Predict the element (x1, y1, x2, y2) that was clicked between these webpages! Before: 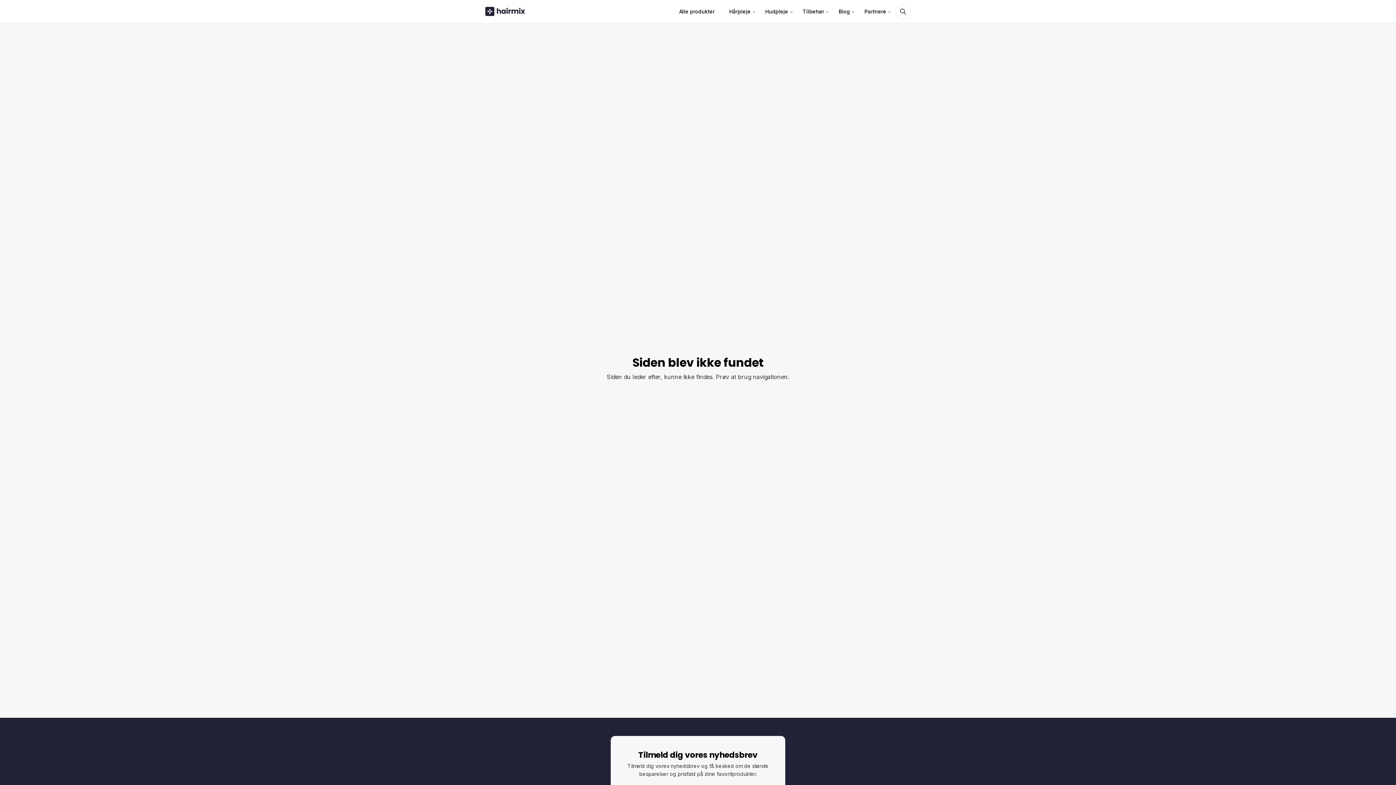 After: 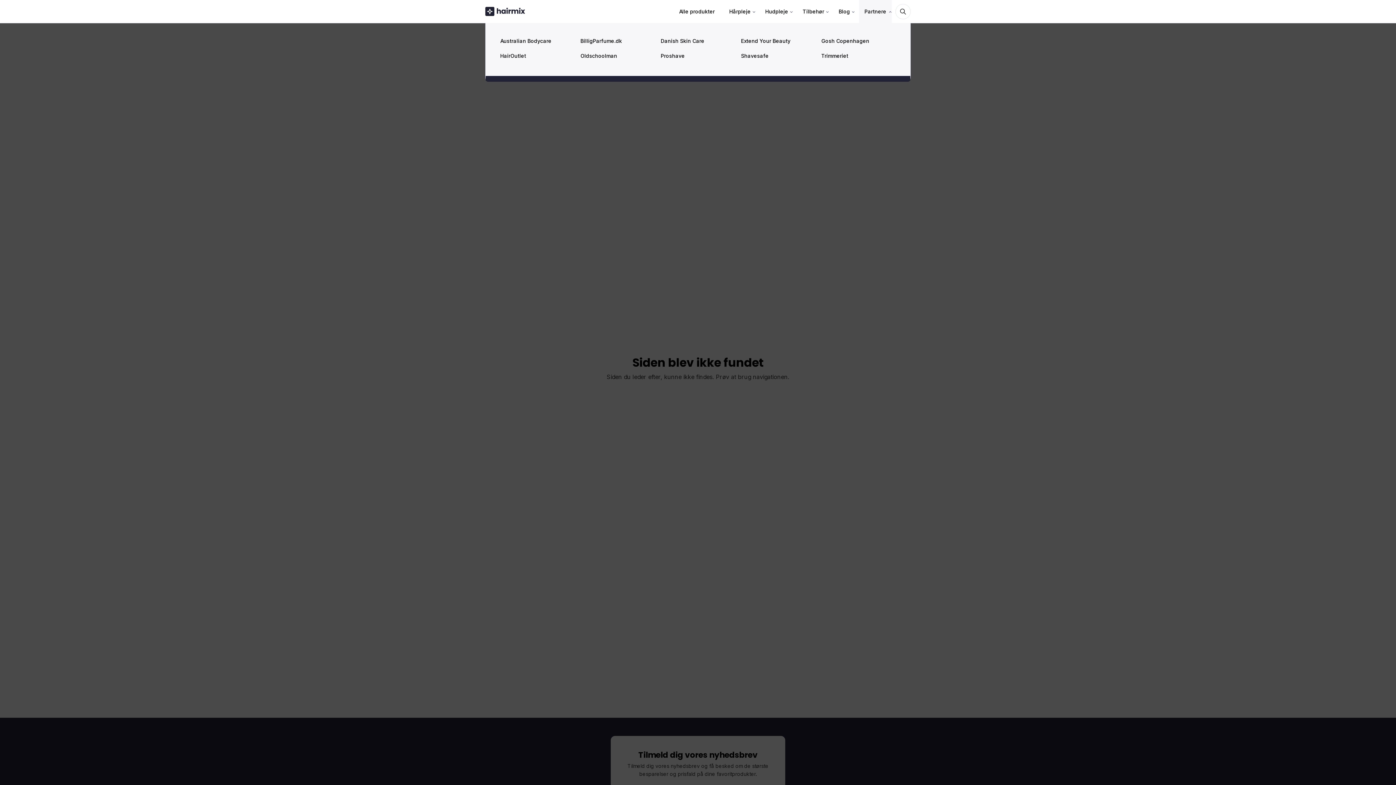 Action: bbox: (859, 0, 892, 22) label: Partnere